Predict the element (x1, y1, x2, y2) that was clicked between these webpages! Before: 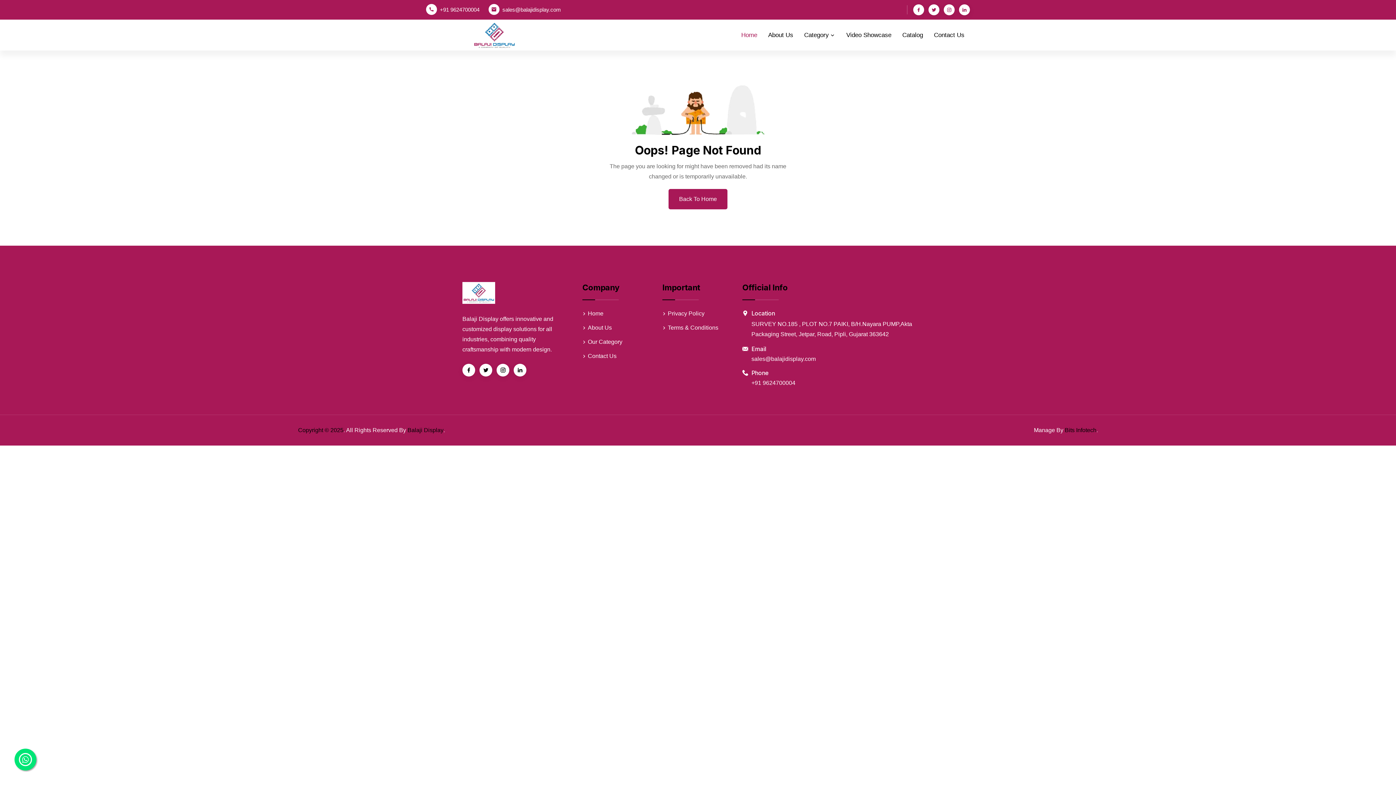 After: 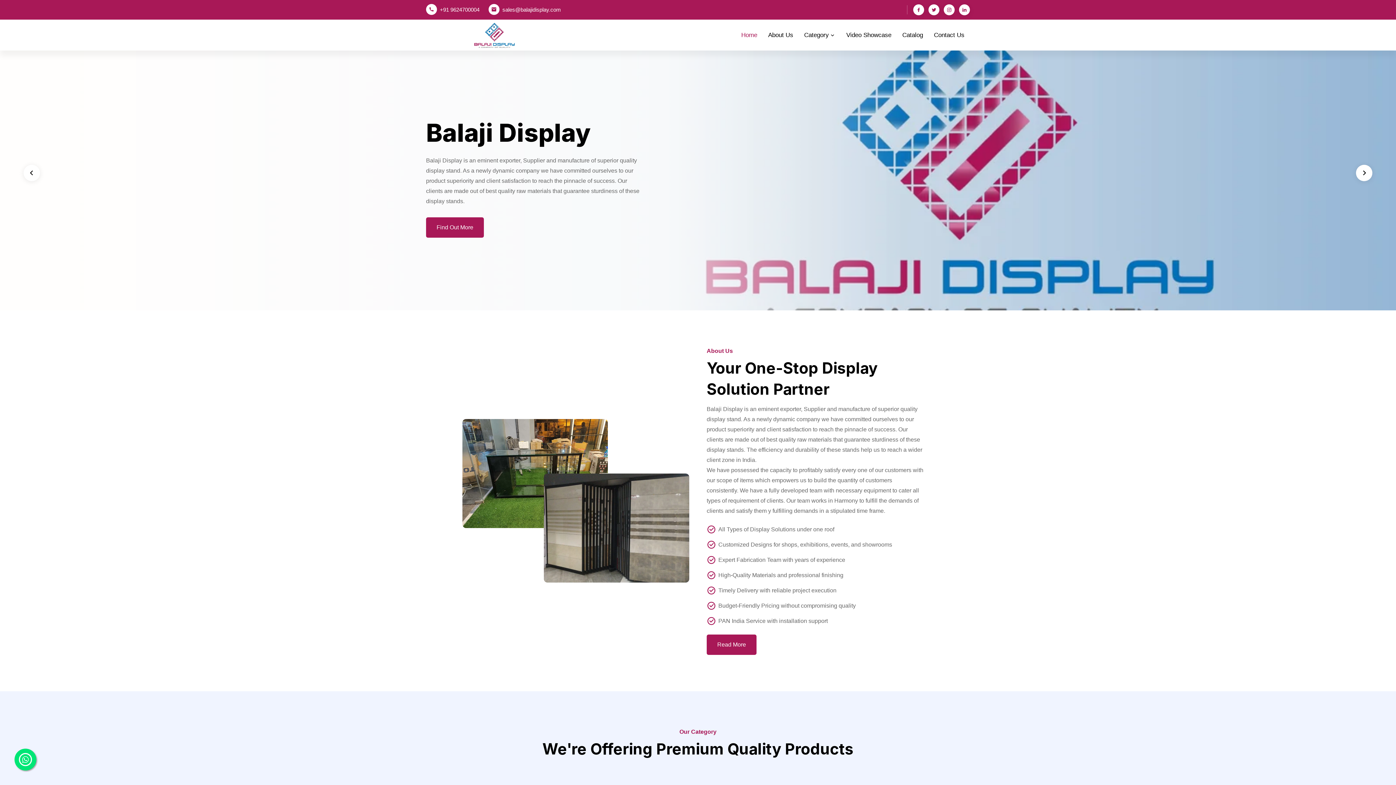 Action: bbox: (582, 310, 603, 316) label: Home